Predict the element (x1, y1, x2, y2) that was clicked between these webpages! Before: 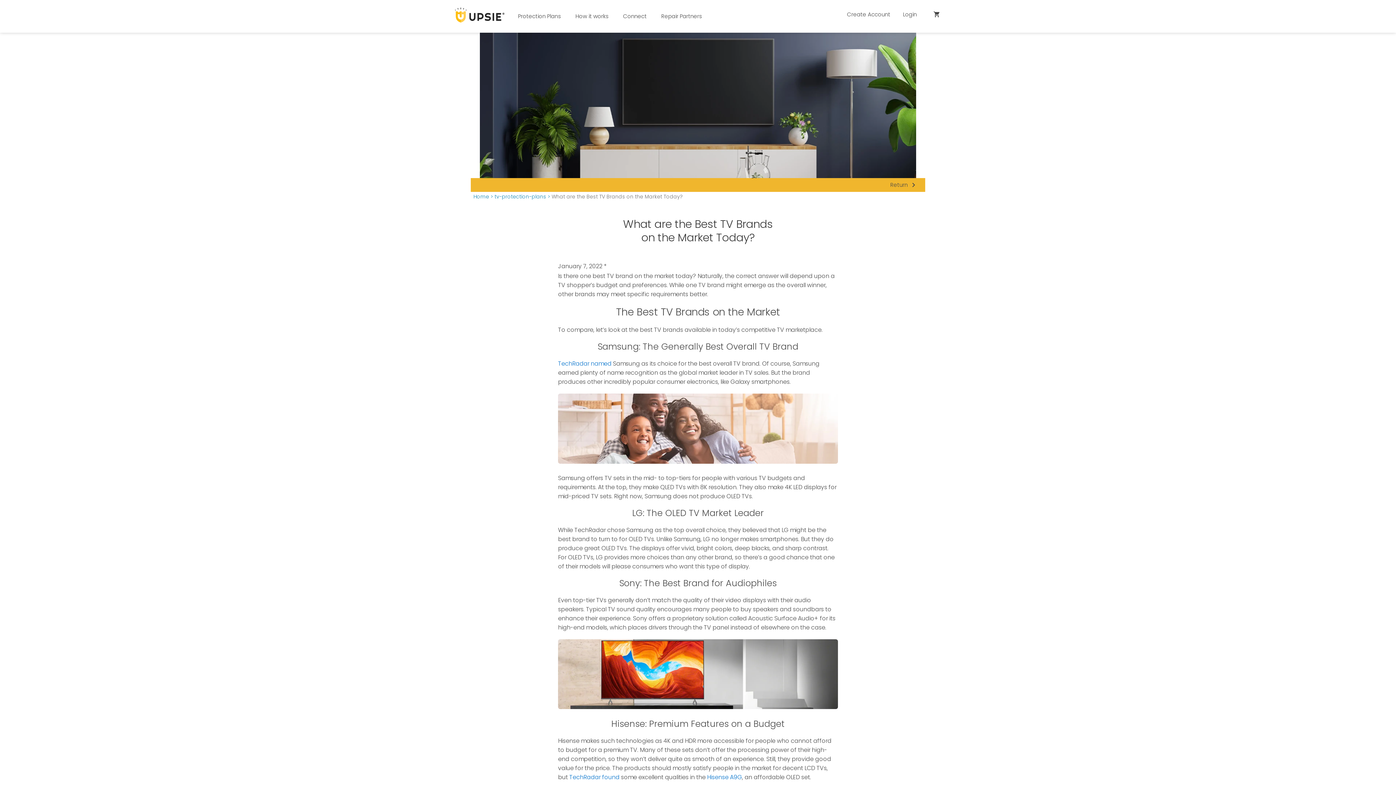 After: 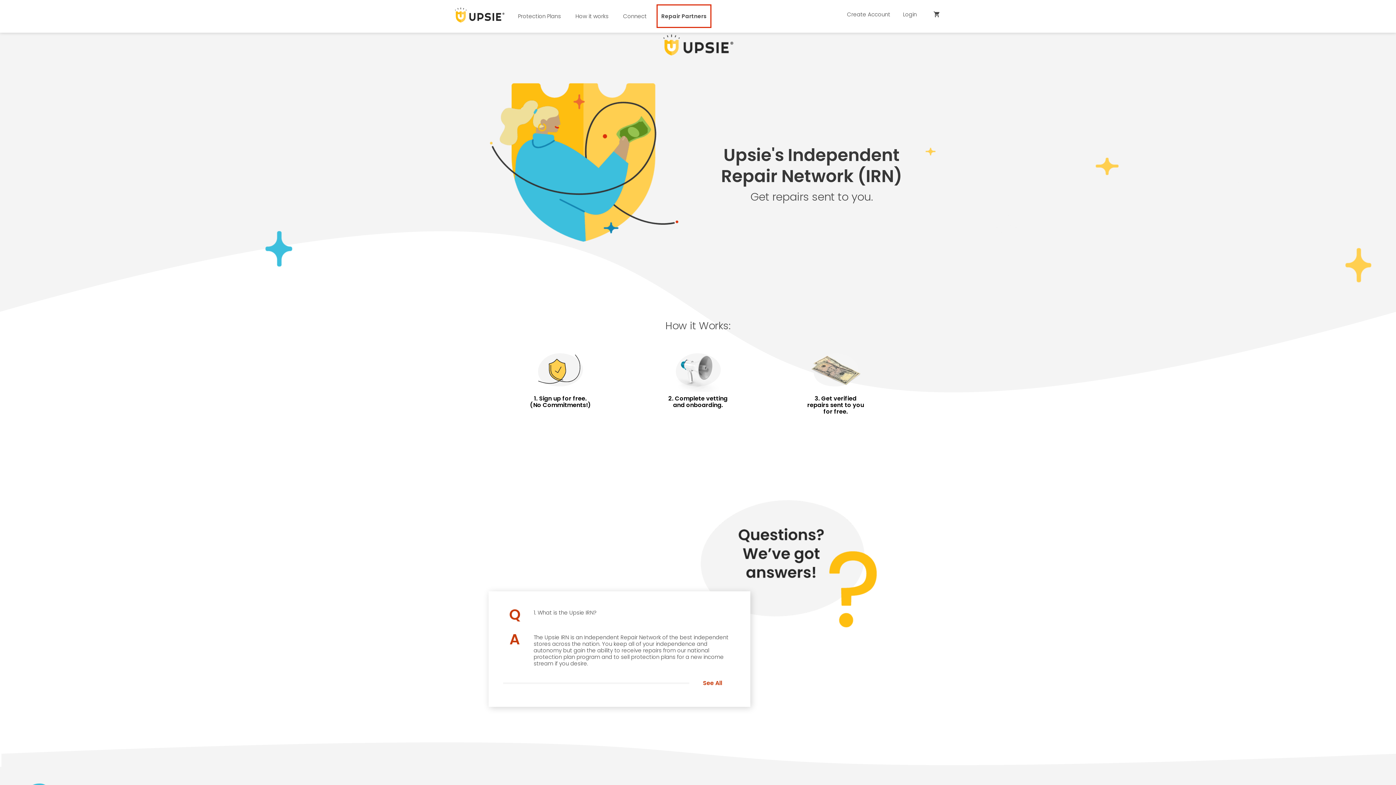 Action: bbox: (657, 5, 705, 26) label: Repair Partners